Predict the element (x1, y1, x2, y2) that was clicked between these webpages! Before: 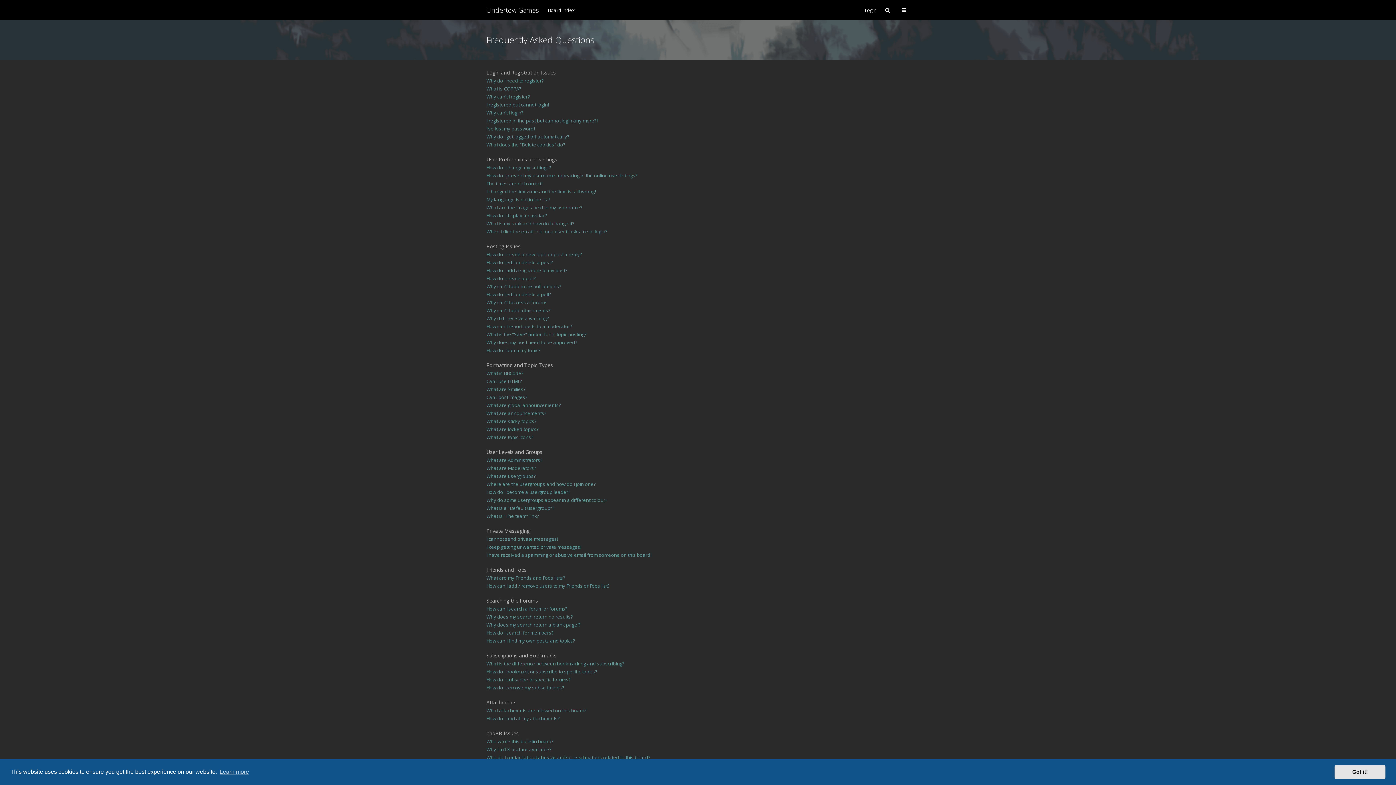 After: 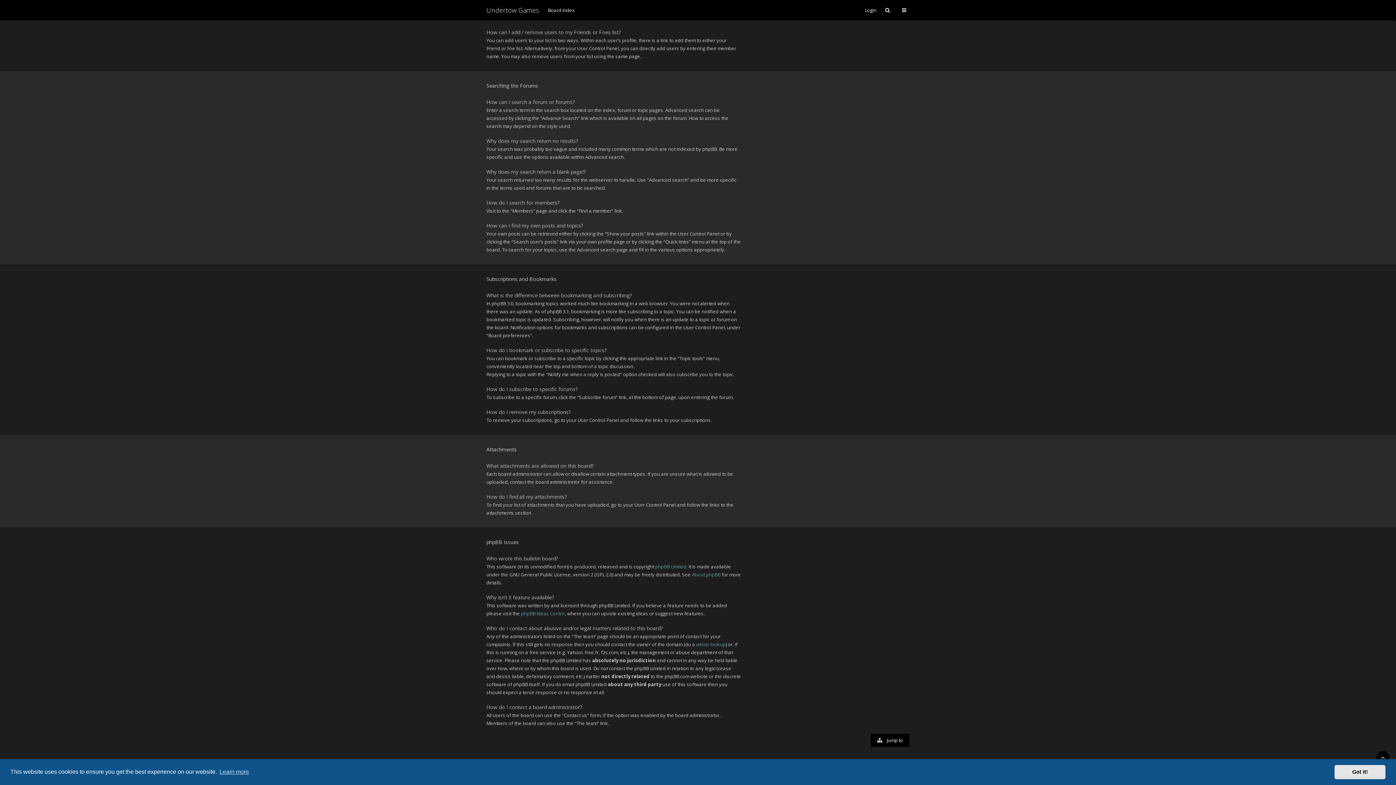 Action: bbox: (486, 605, 567, 612) label: How can I search a forum or forums?